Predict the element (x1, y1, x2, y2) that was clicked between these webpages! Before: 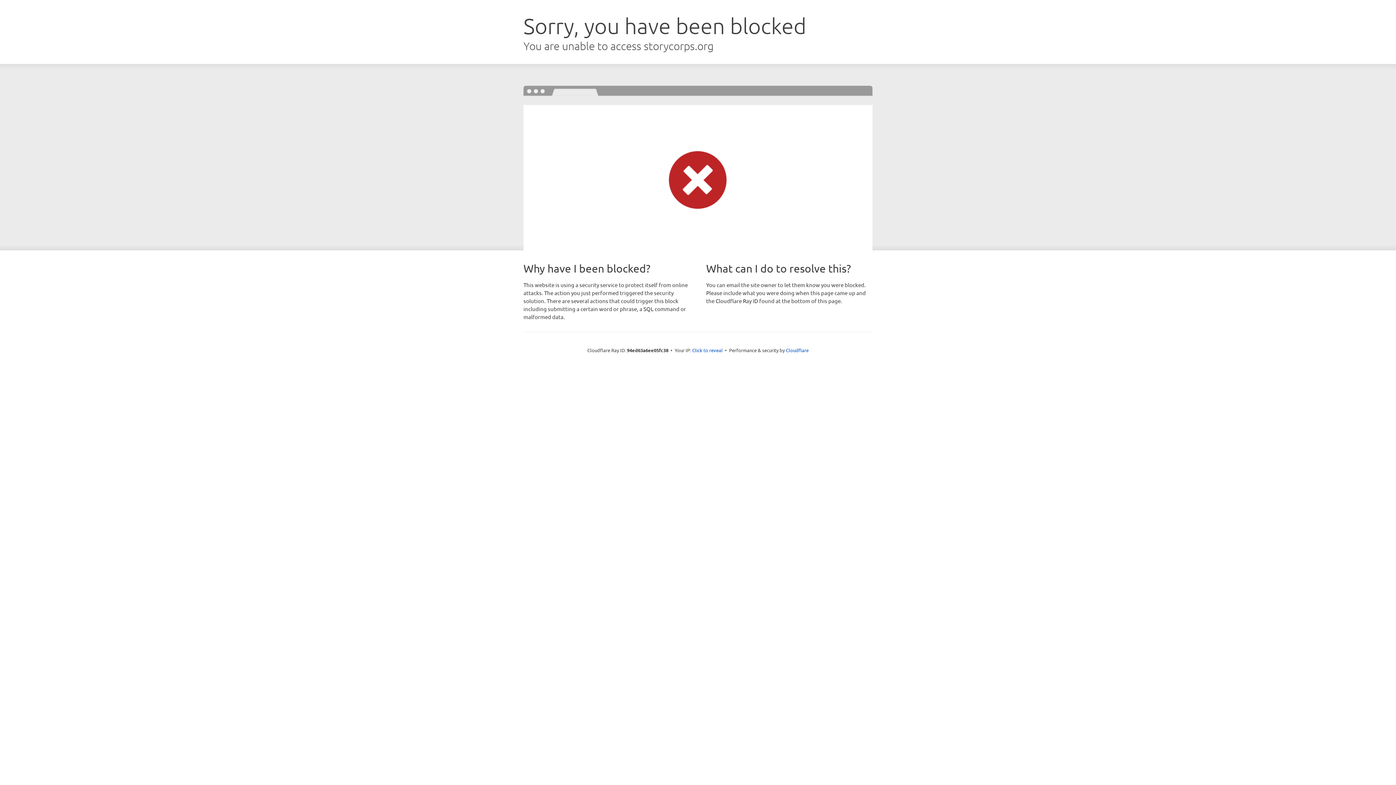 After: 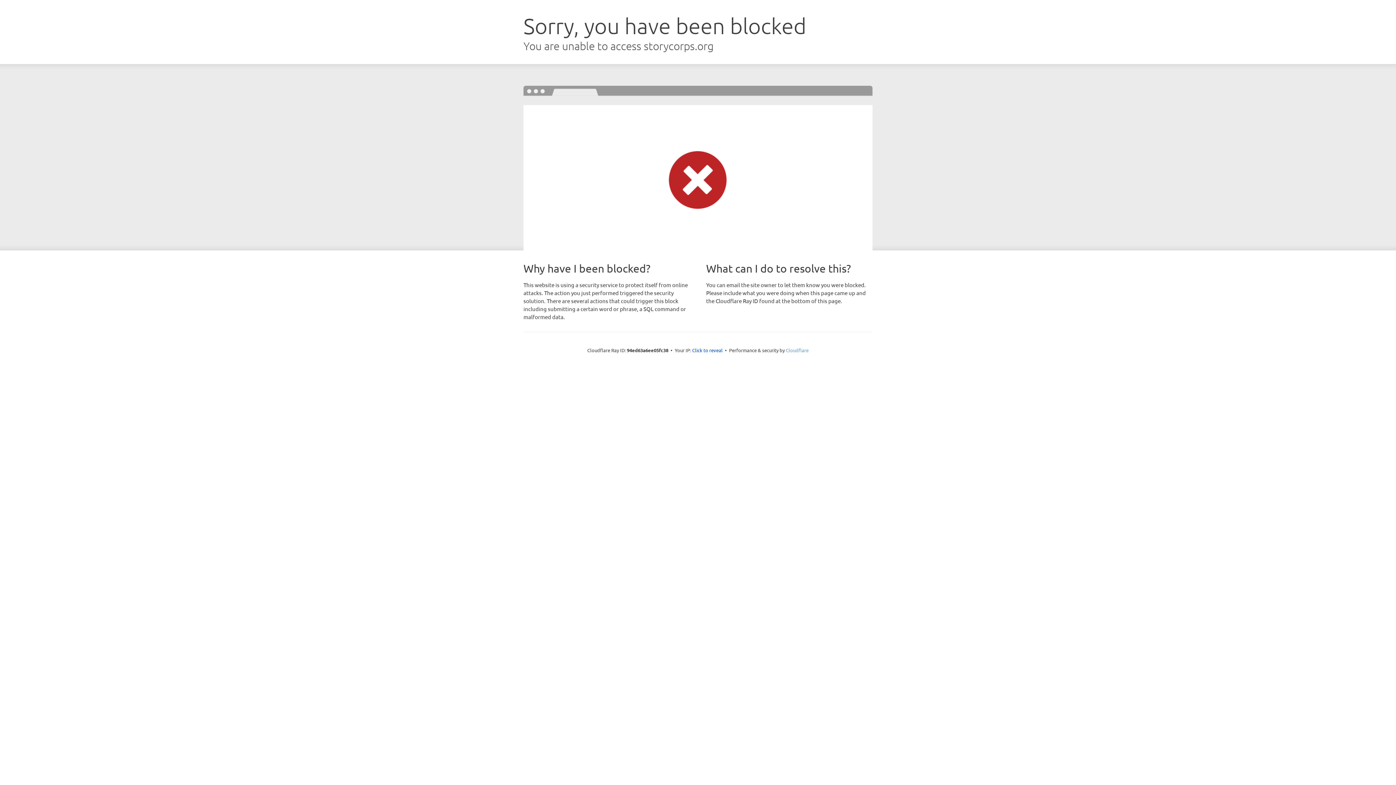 Action: label: Cloudflare bbox: (786, 347, 808, 353)